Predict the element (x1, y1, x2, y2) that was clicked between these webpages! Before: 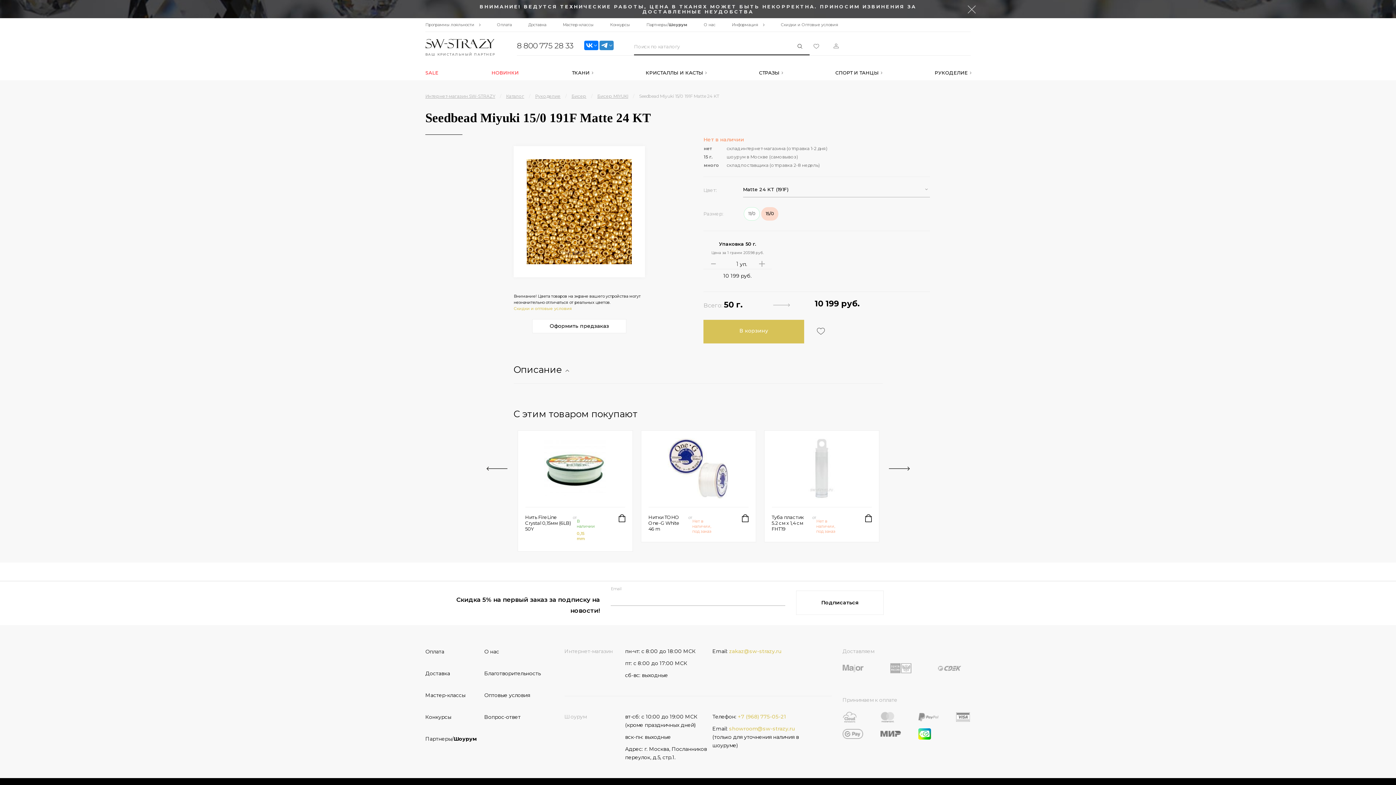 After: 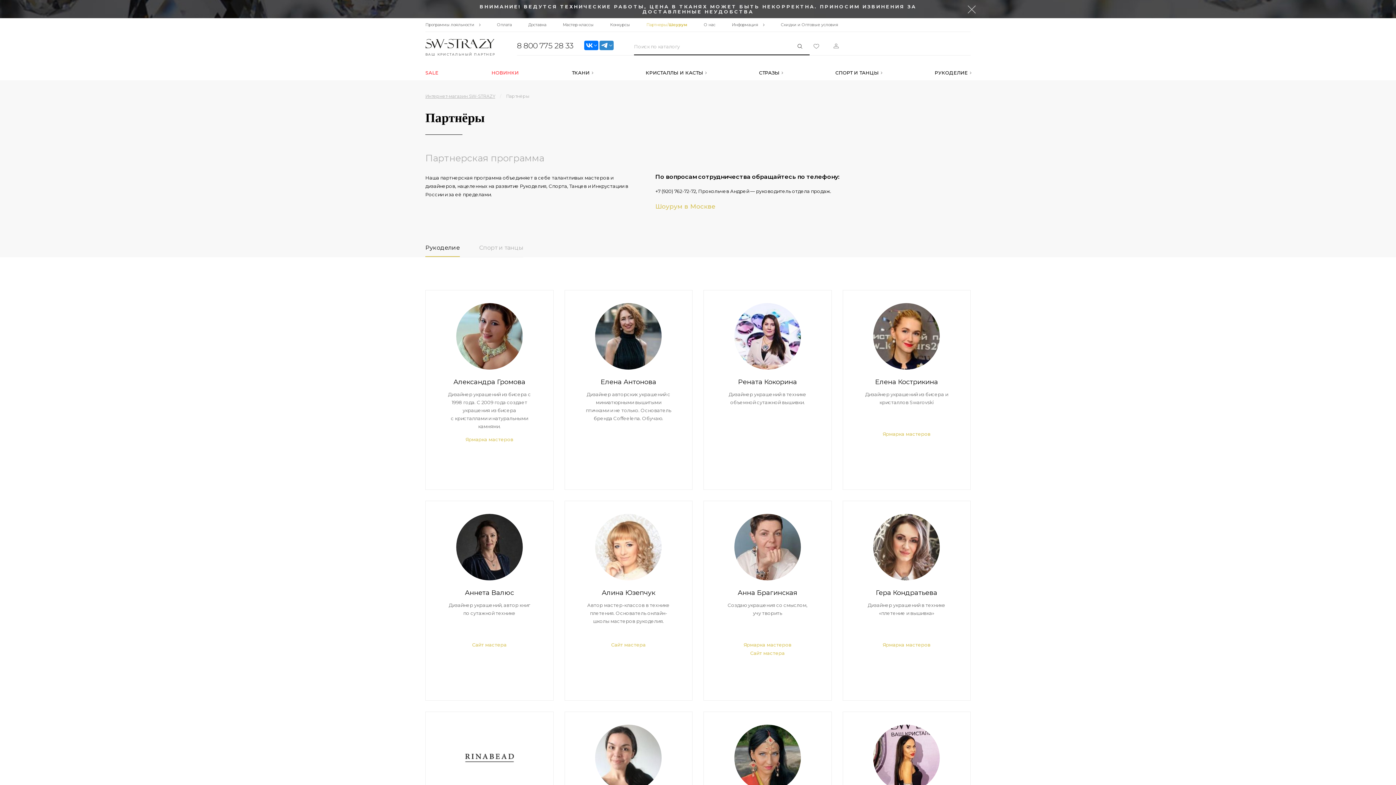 Action: label: Партнеры/Шоурум bbox: (425, 728, 479, 750)